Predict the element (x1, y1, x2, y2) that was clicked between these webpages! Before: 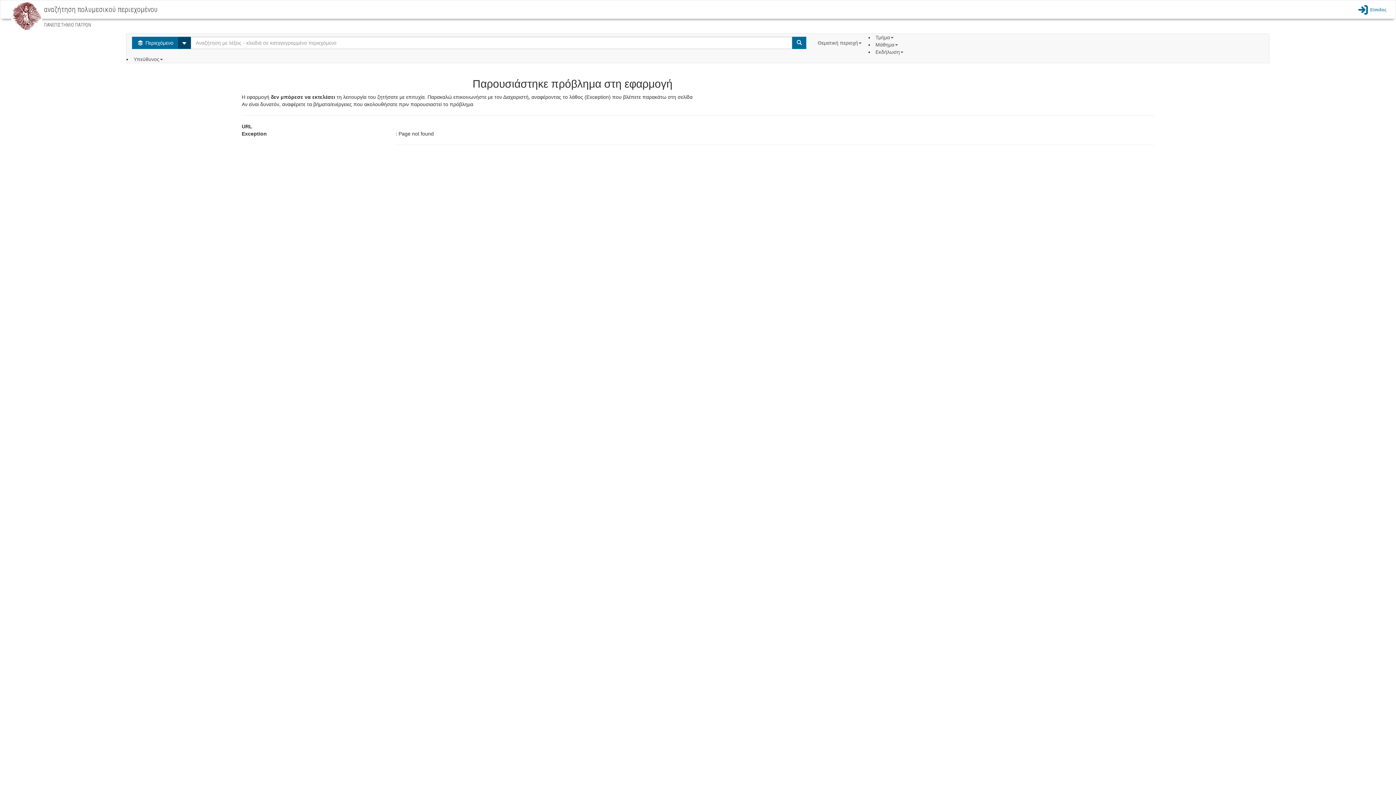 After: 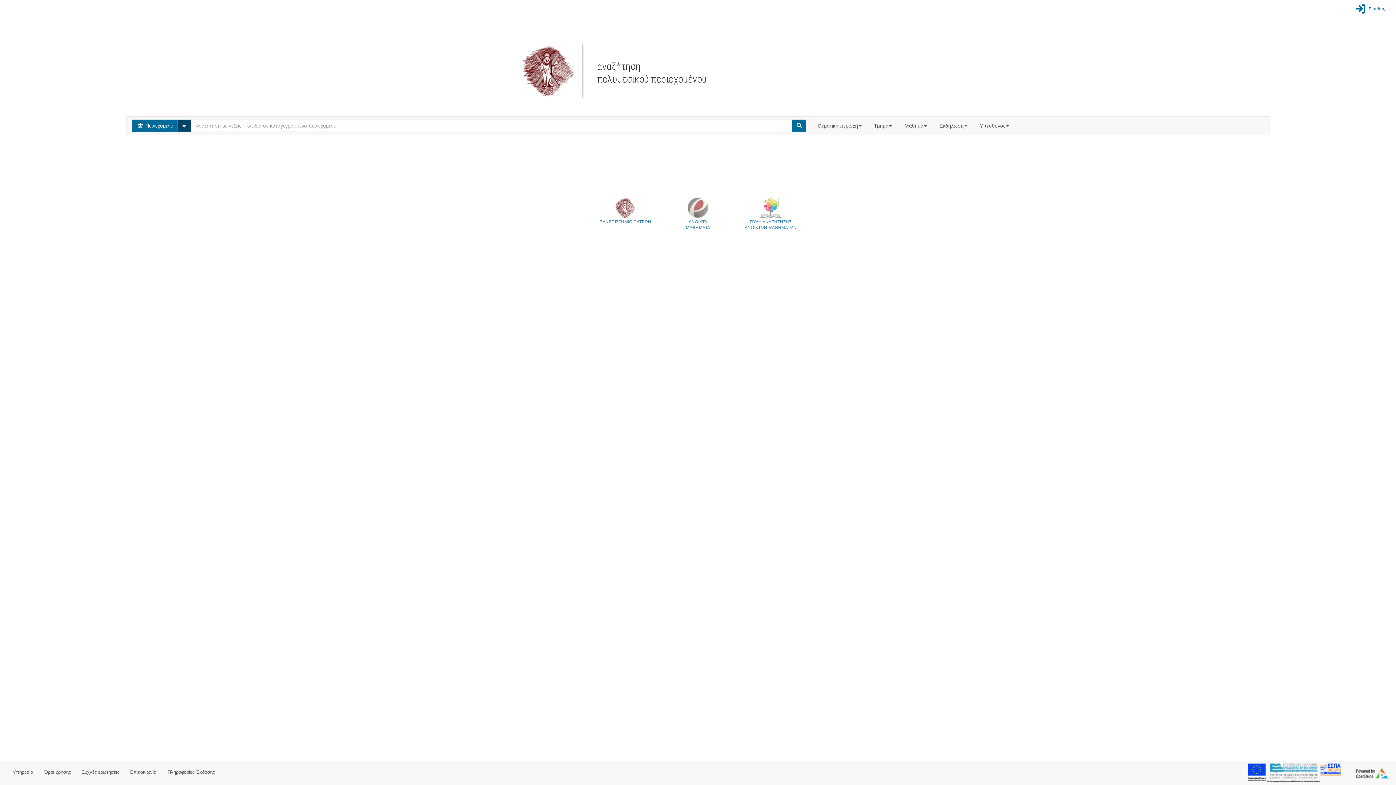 Action: label: Είσοδος bbox: (1356, 1, 1386, 17)